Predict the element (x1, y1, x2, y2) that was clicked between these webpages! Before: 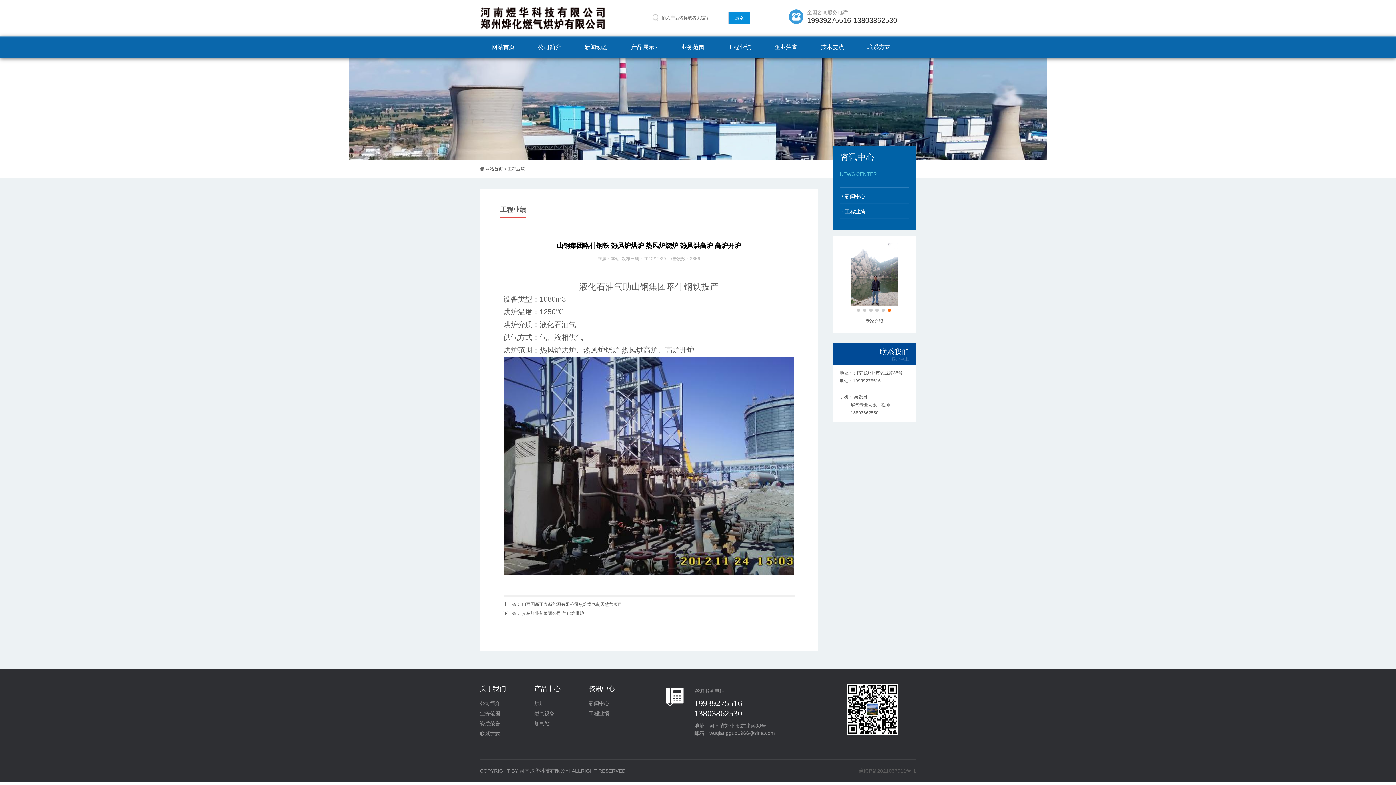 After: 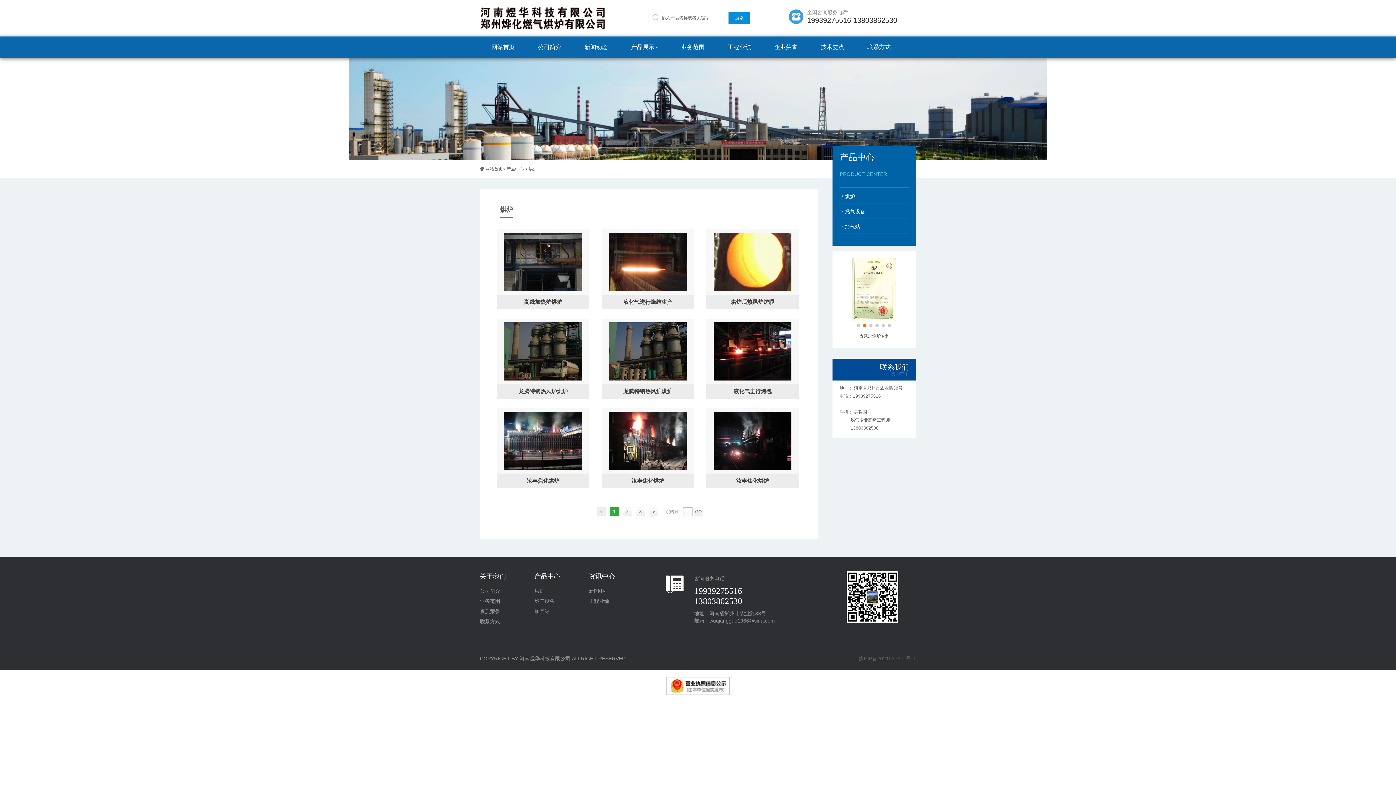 Action: label: 烘炉 bbox: (534, 700, 544, 706)